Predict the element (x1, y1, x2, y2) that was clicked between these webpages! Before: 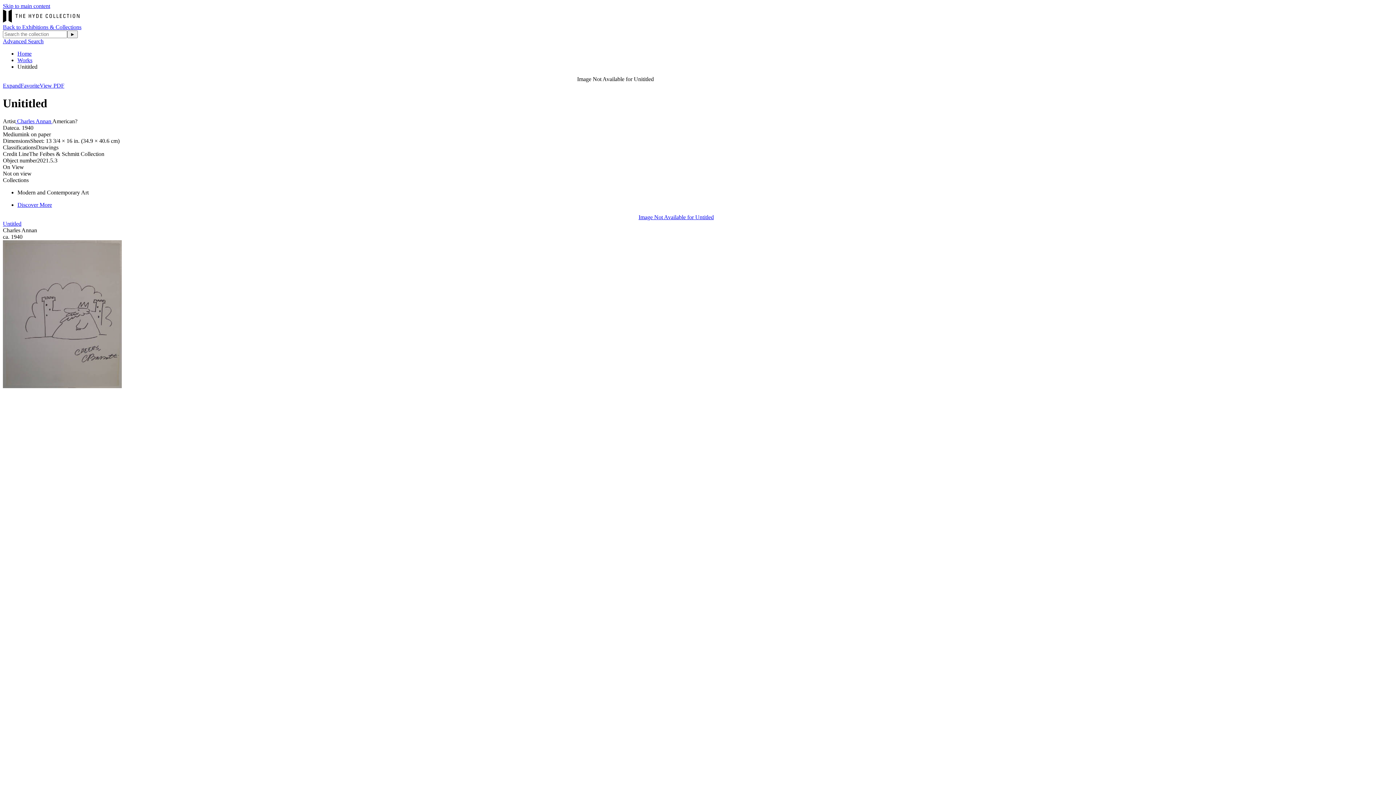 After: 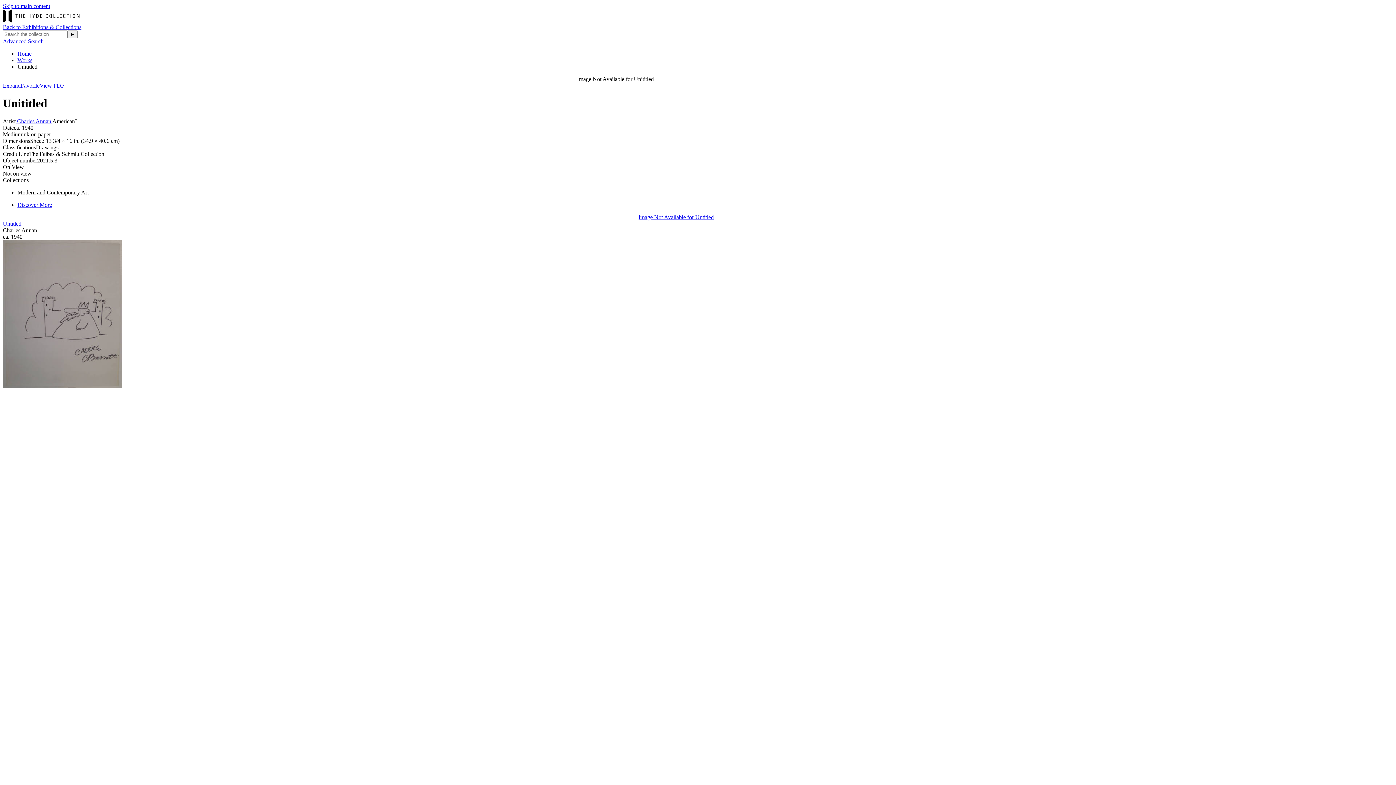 Action: bbox: (39, 82, 64, 88) label: View PDF